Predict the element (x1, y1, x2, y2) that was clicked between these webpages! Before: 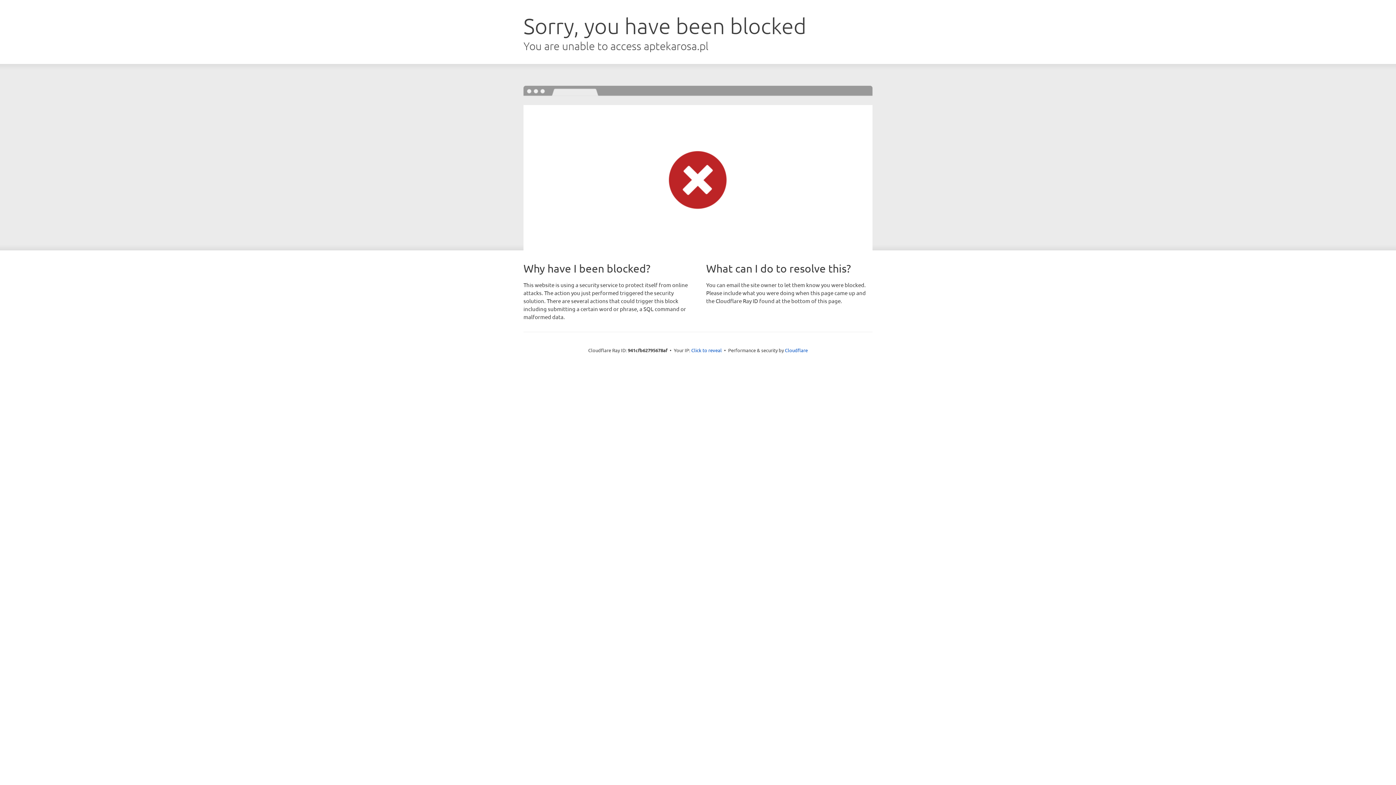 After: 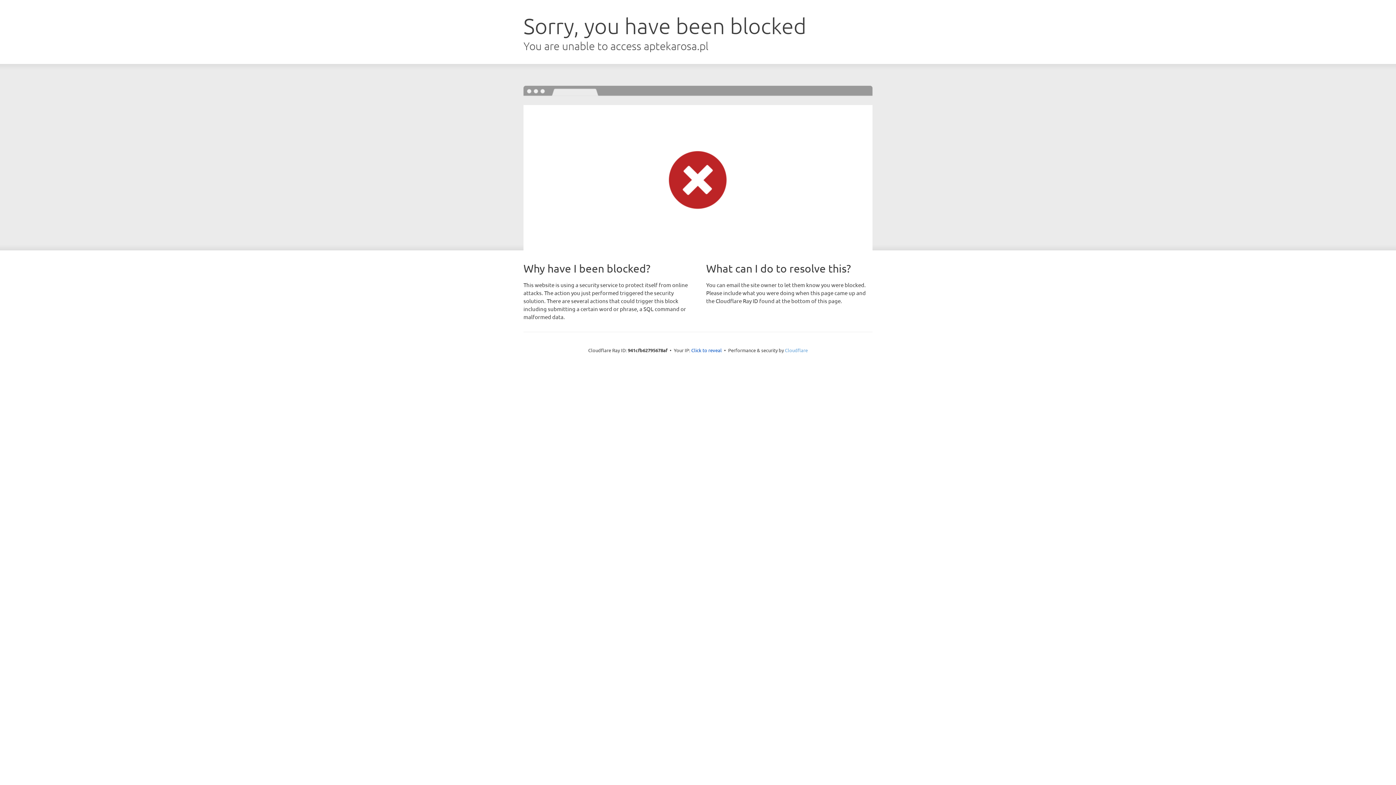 Action: label: Cloudflare bbox: (785, 347, 808, 353)